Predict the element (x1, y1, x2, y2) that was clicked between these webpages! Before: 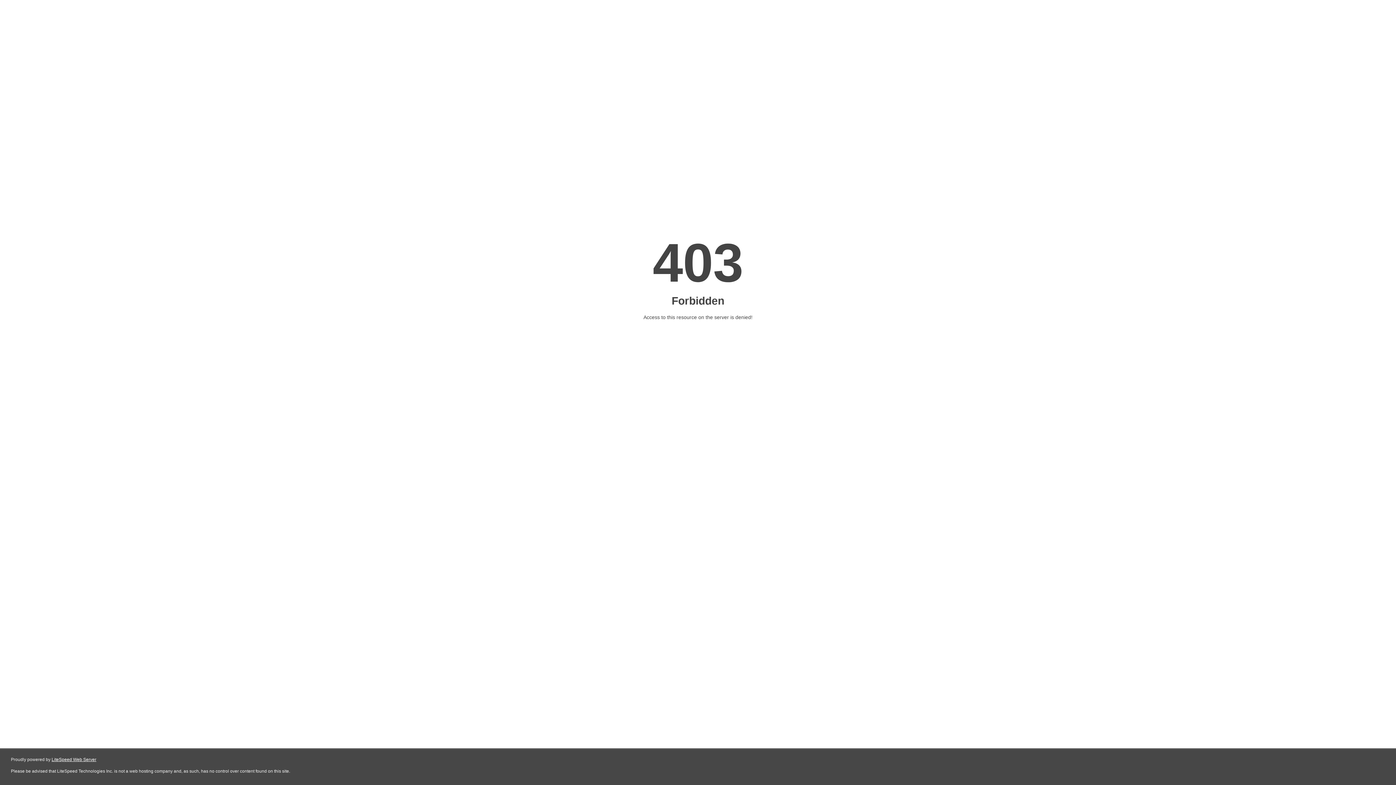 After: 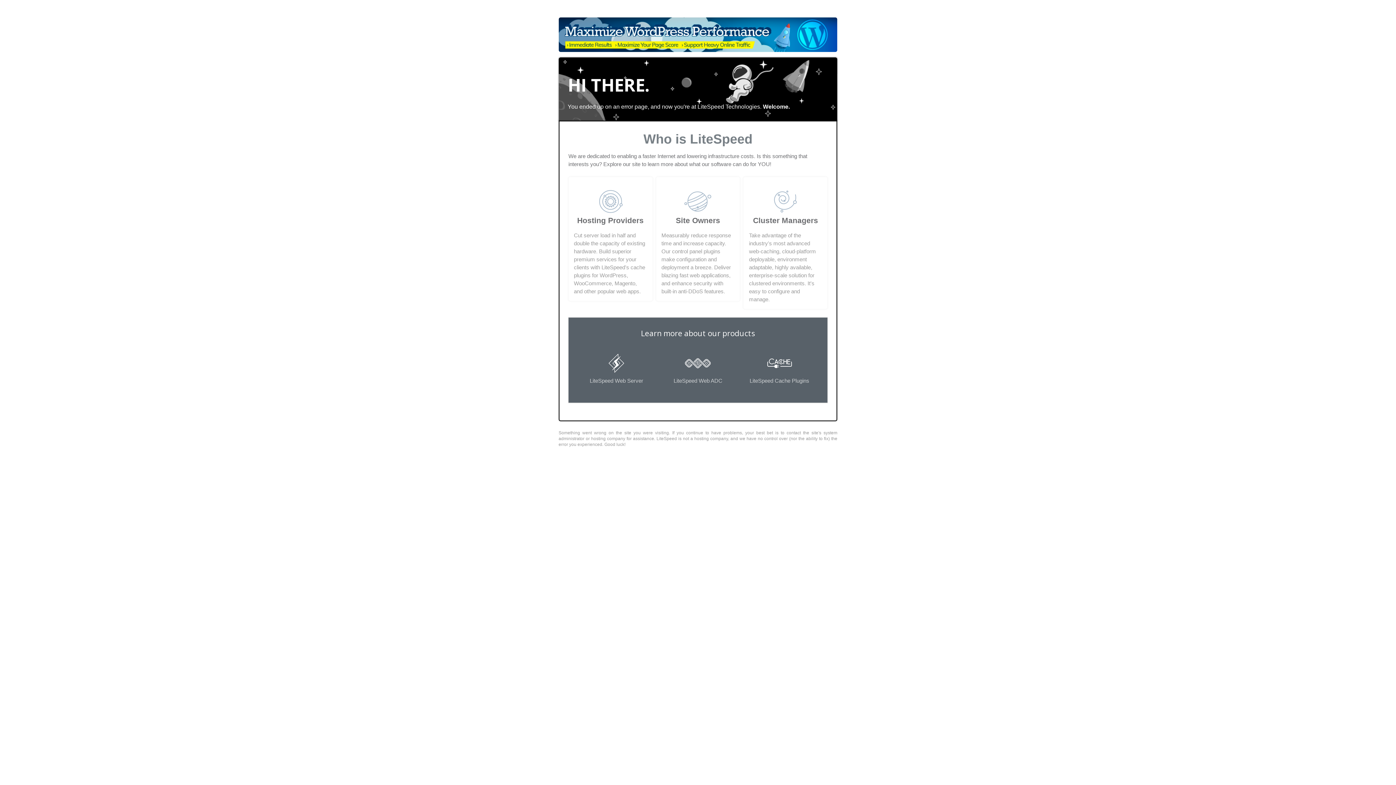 Action: bbox: (51, 757, 96, 762) label: LiteSpeed Web Server